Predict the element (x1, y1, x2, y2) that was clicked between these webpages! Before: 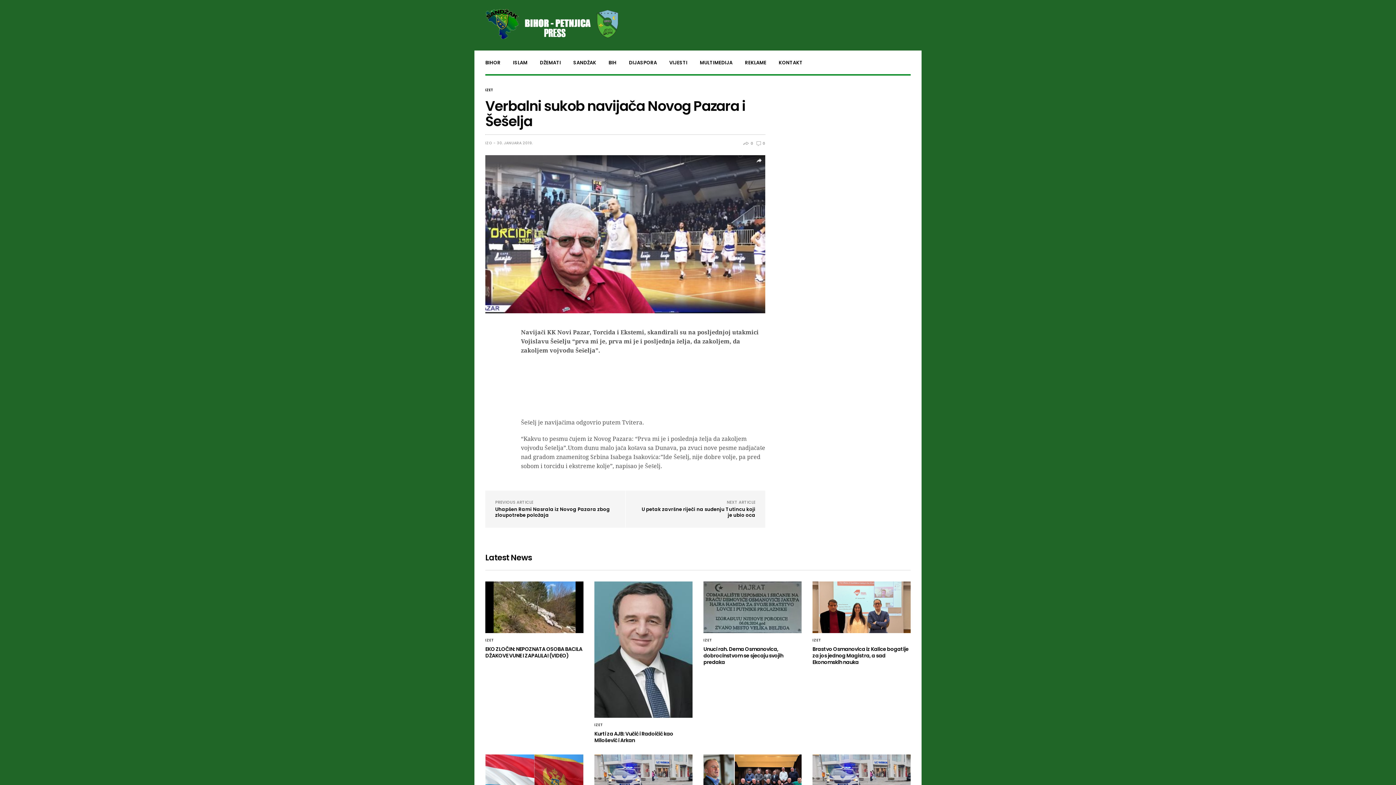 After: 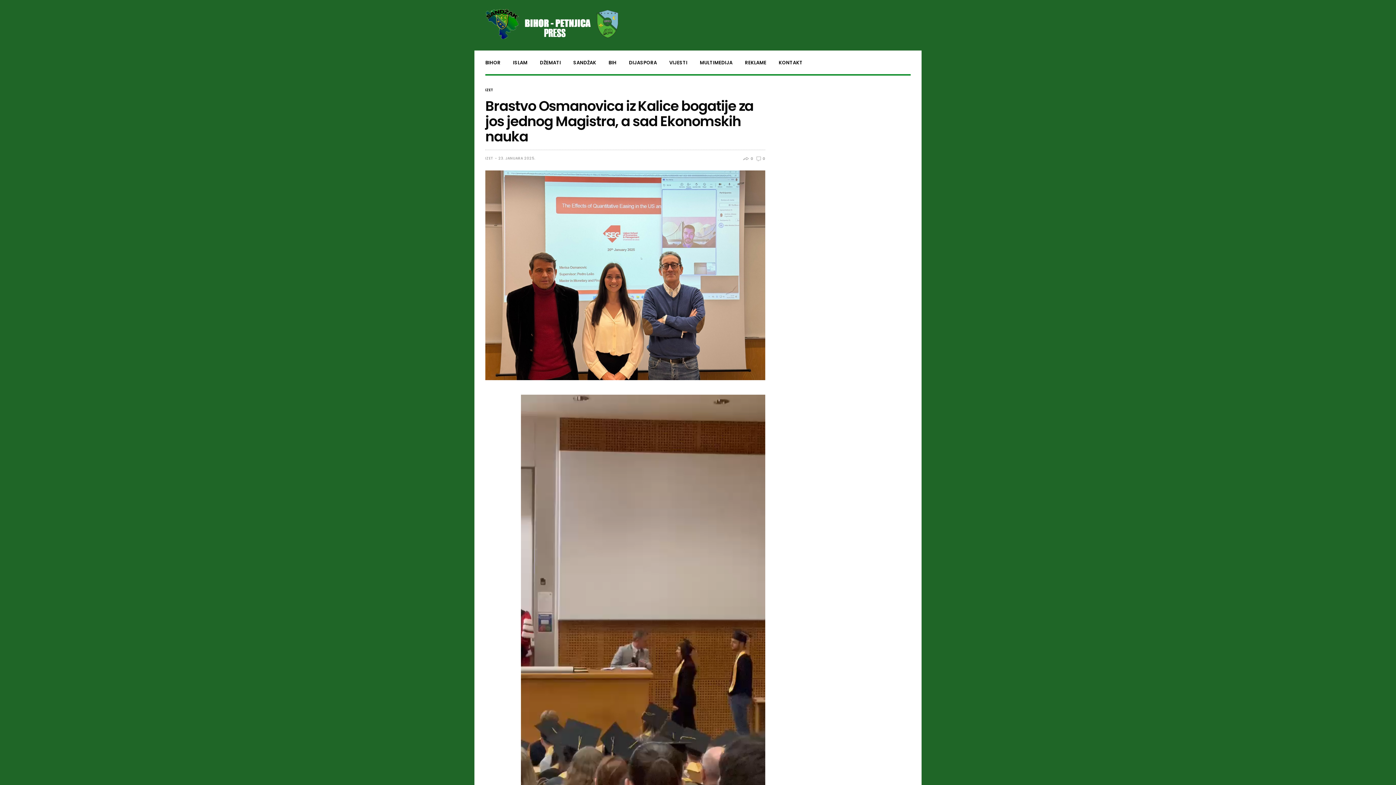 Action: bbox: (812, 645, 908, 666) label: Brastvo Osmanovica iz Kalice bogatije za jos jednog Magistra, a sad Ekonomskih nauka